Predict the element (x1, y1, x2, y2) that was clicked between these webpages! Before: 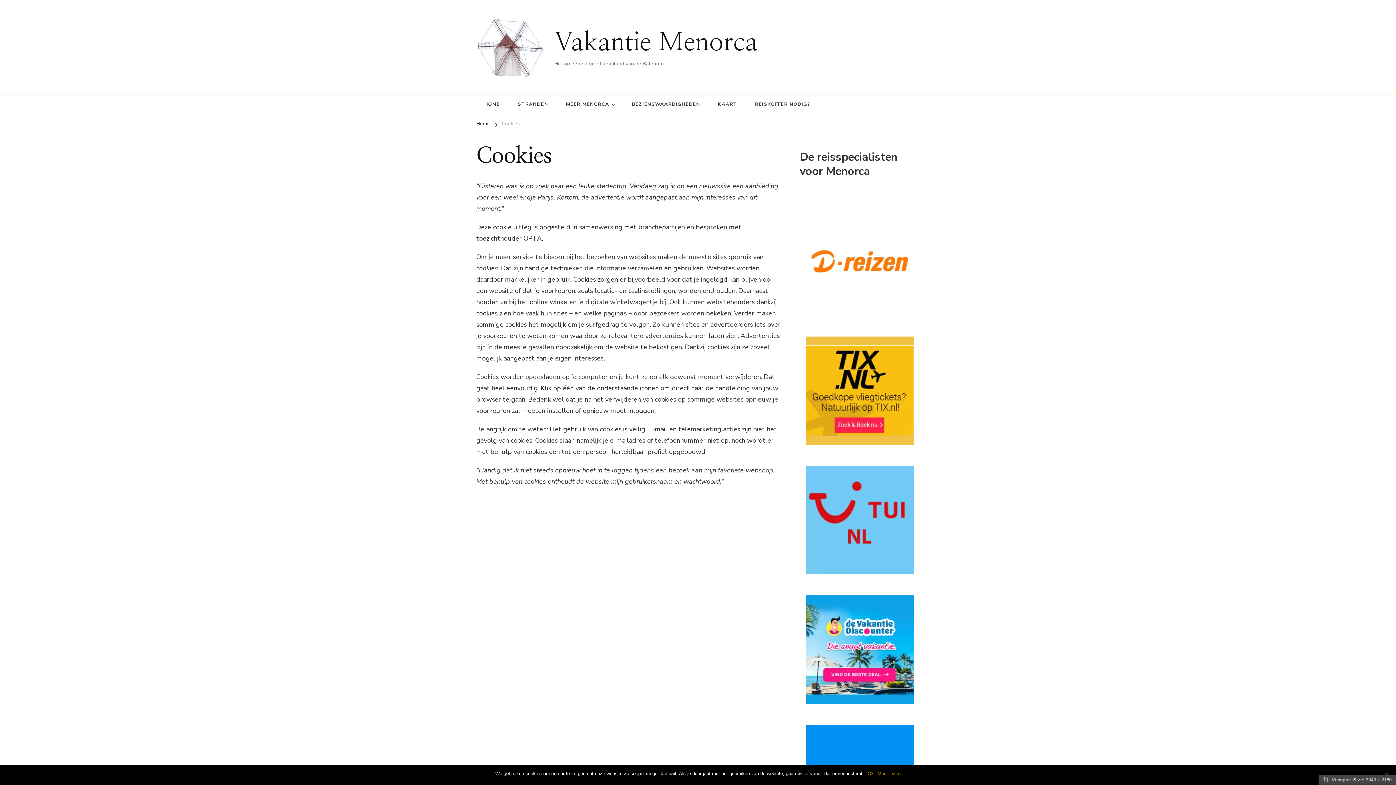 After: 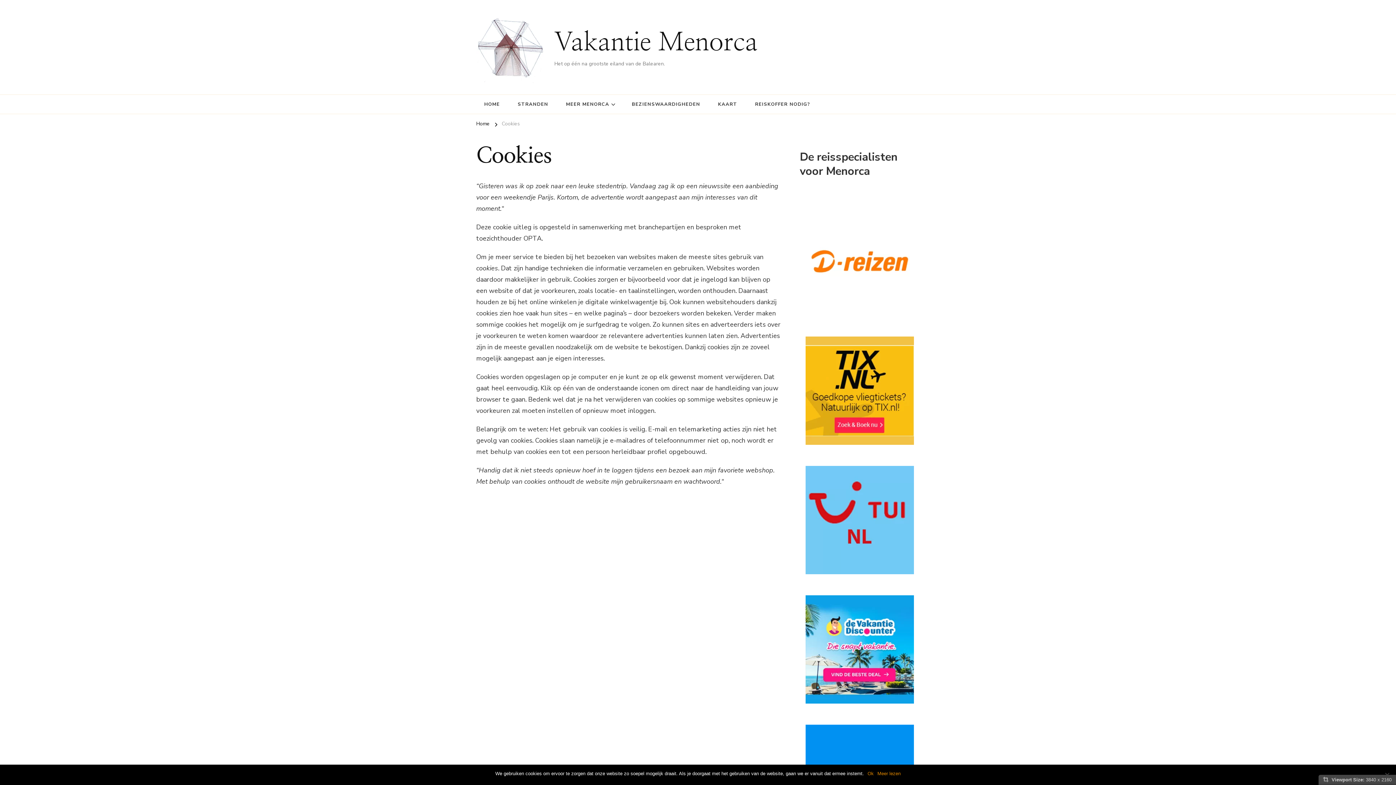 Action: bbox: (805, 595, 914, 704)